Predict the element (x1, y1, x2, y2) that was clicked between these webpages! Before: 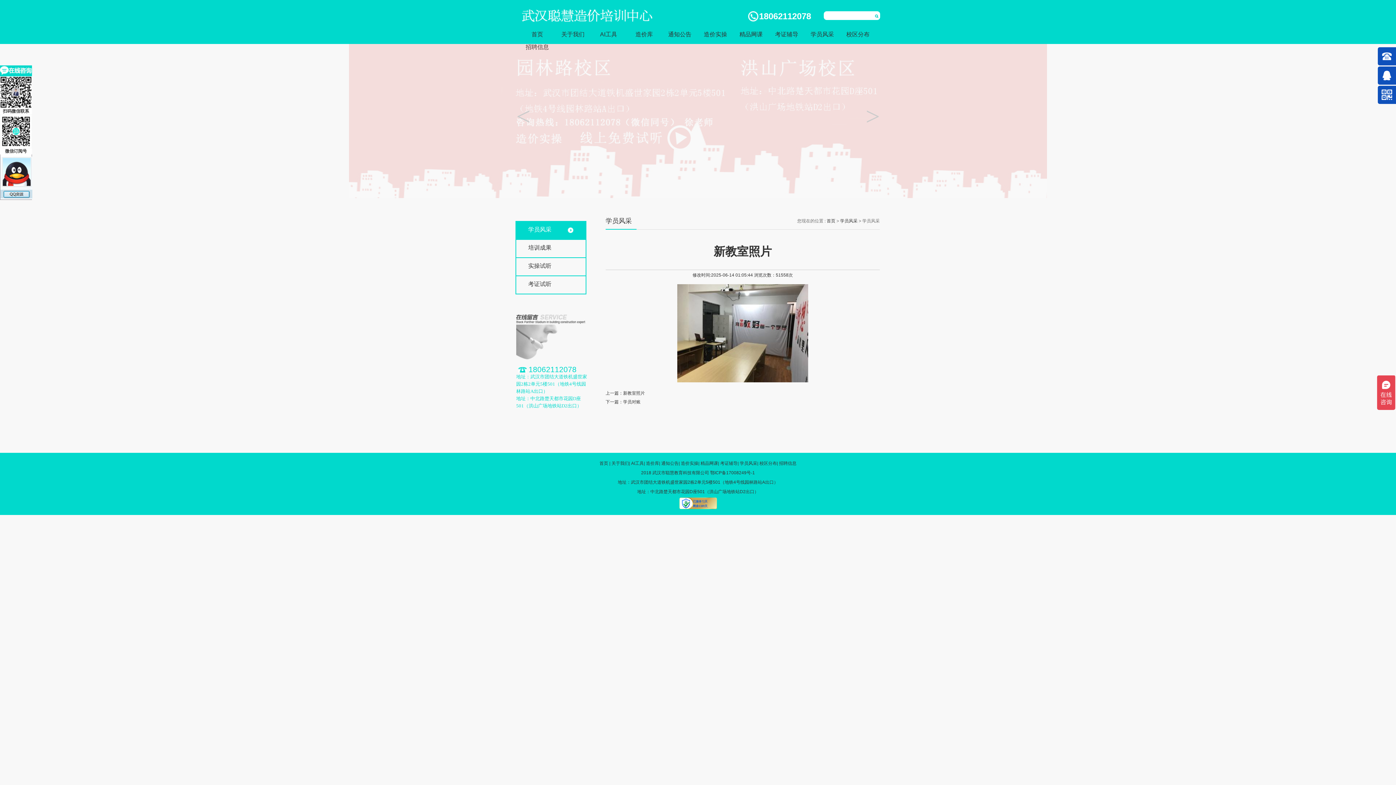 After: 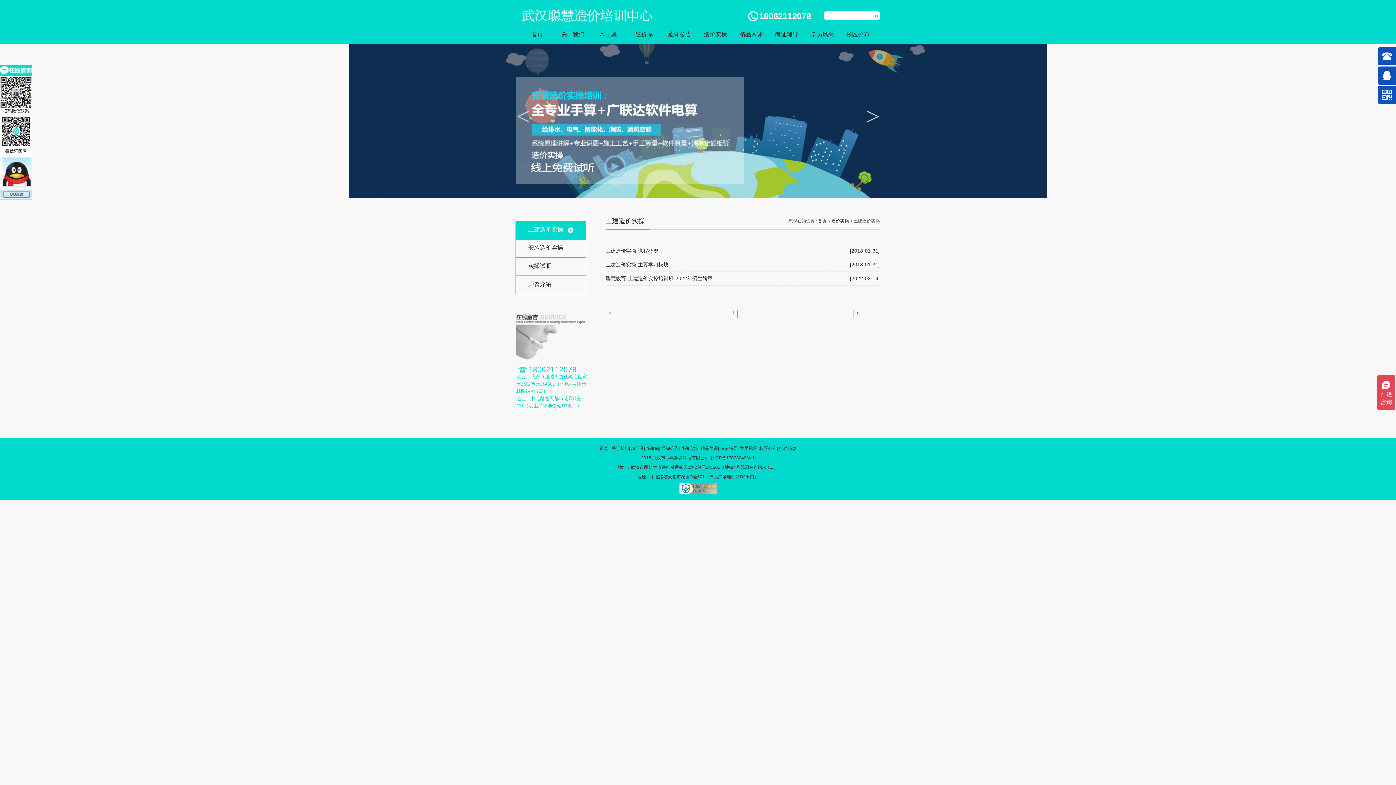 Action: label: 造价实操 bbox: (681, 461, 698, 466)